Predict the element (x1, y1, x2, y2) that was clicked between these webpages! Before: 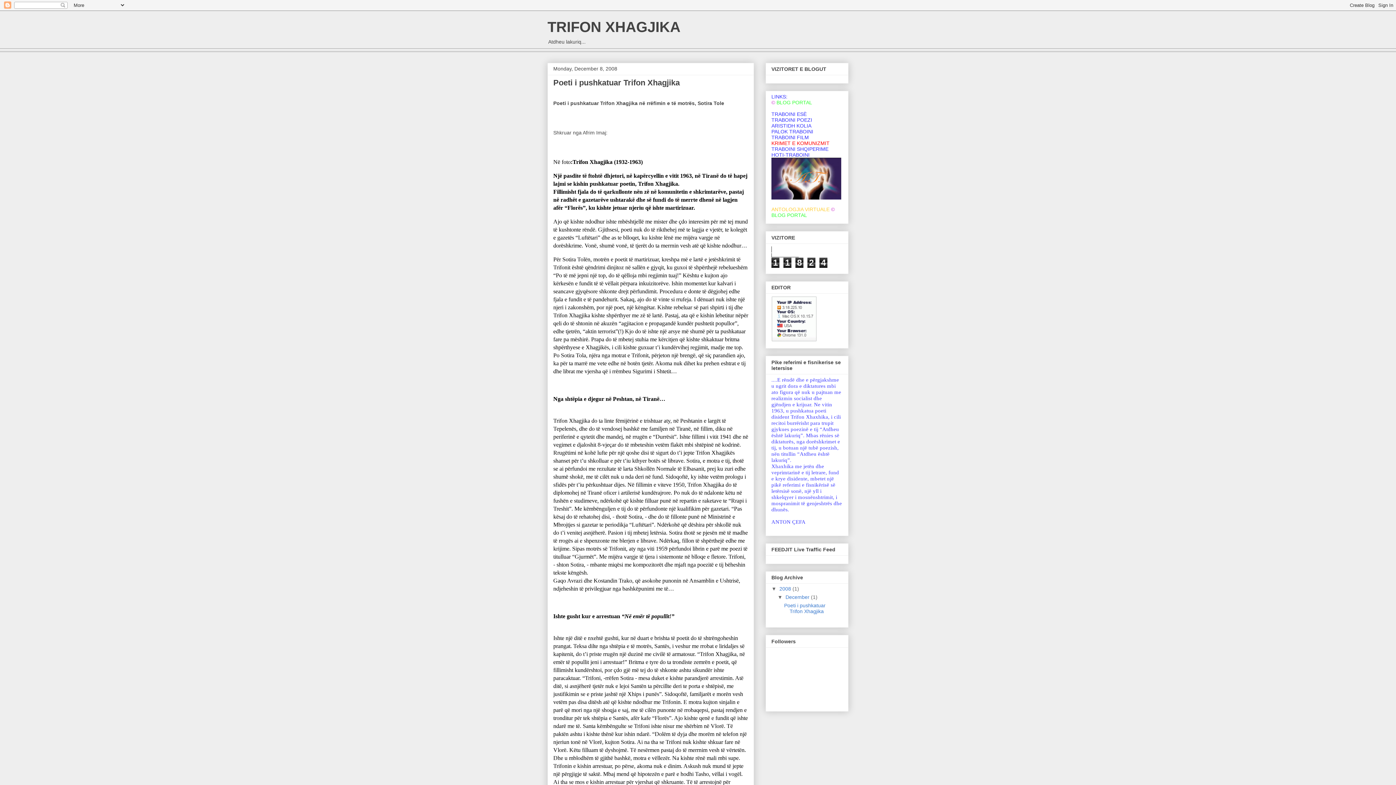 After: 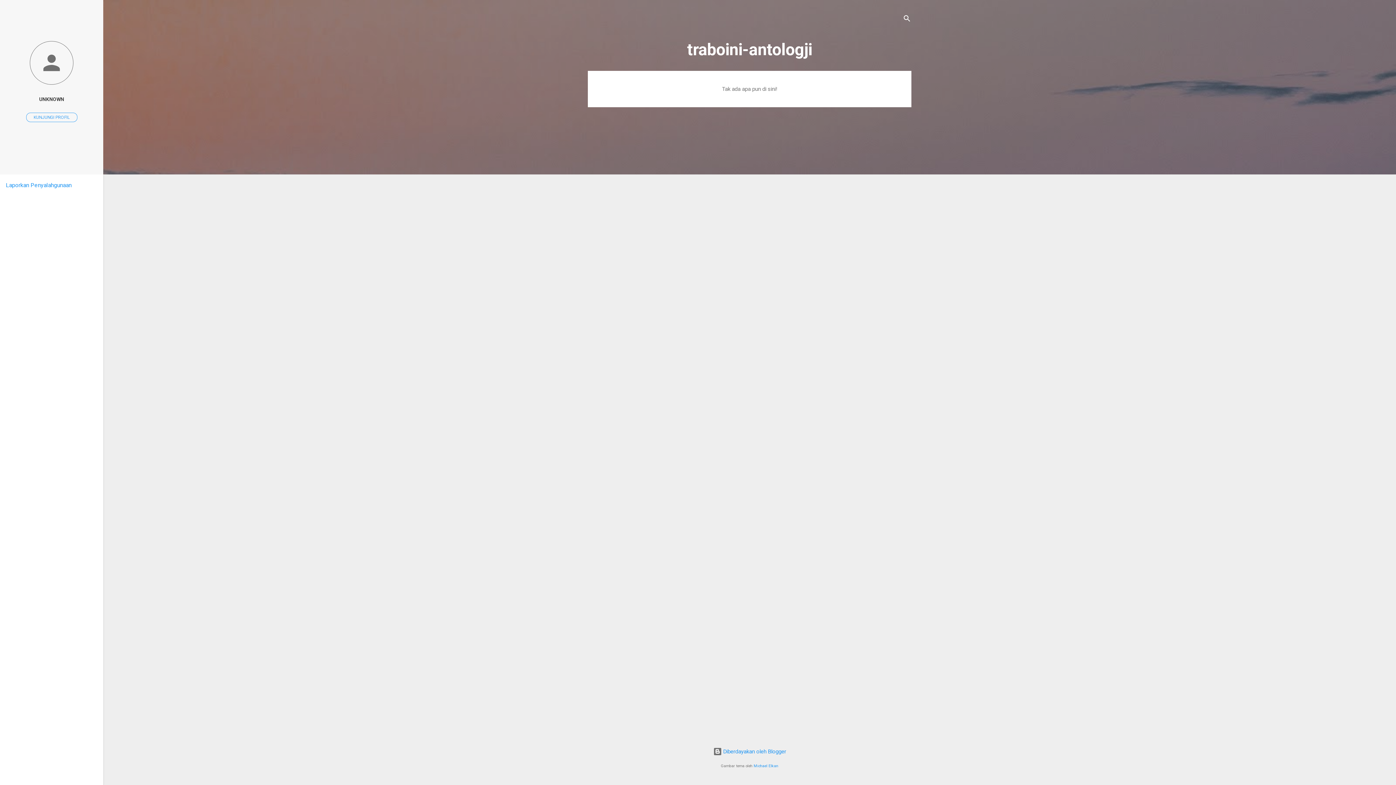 Action: bbox: (771, 195, 841, 200)